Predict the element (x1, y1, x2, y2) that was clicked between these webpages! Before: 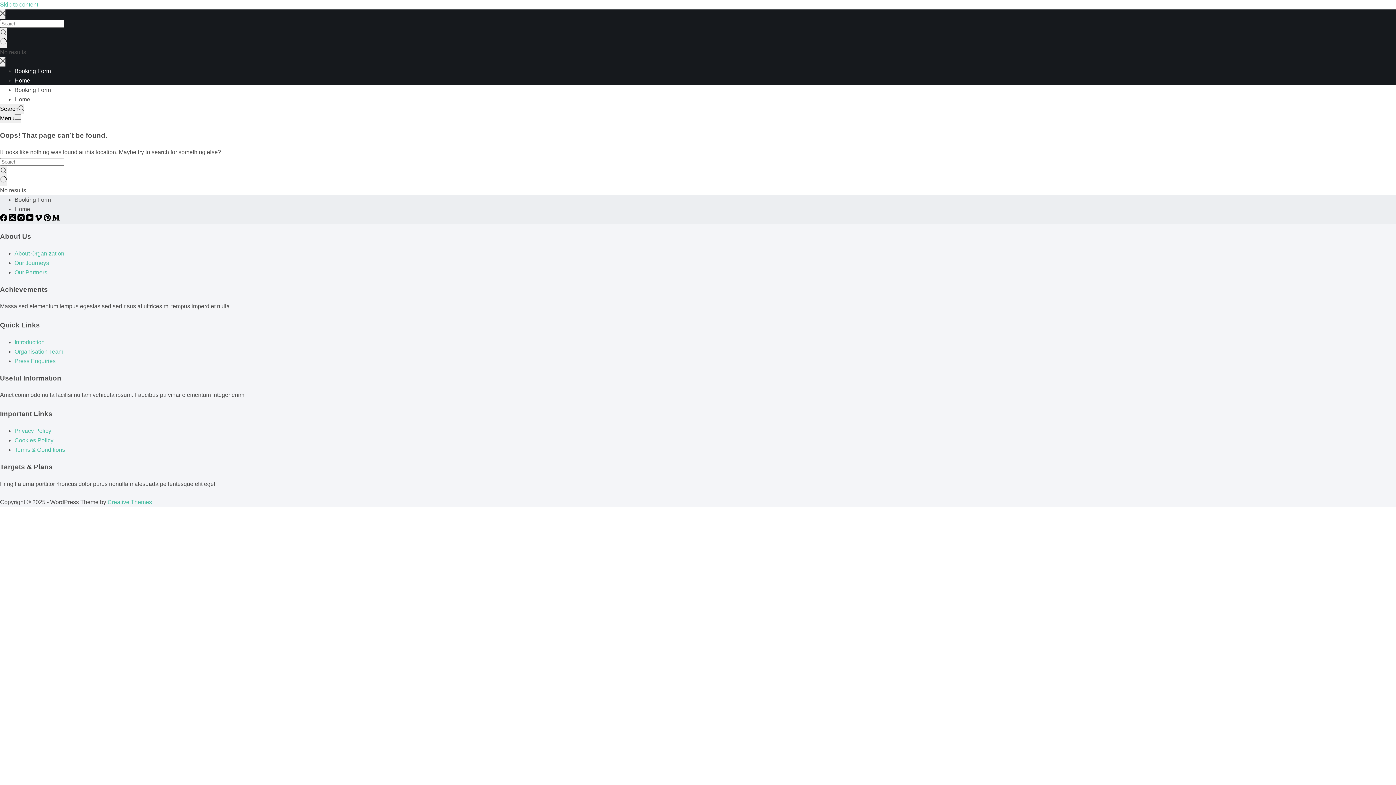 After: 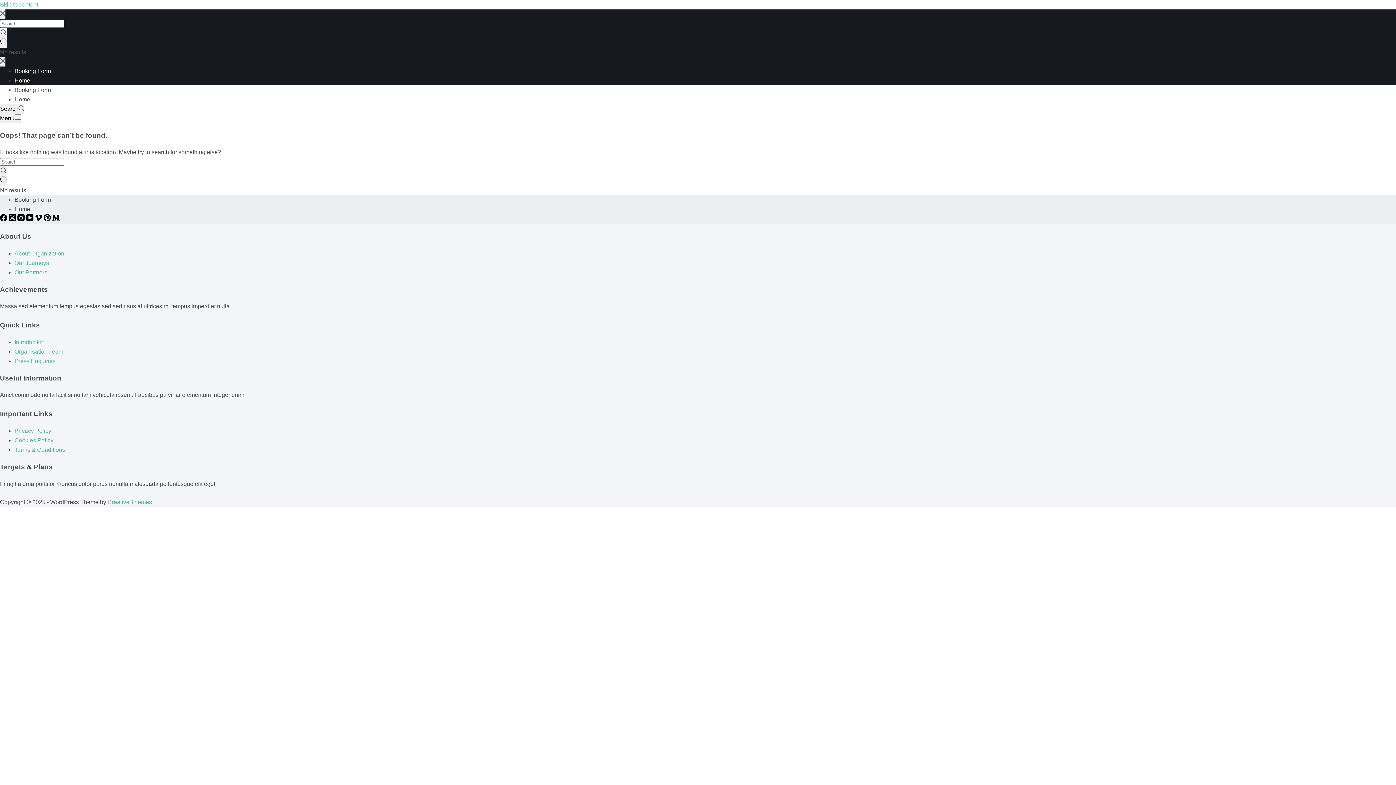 Action: bbox: (107, 499, 152, 505) label: Creative Themes